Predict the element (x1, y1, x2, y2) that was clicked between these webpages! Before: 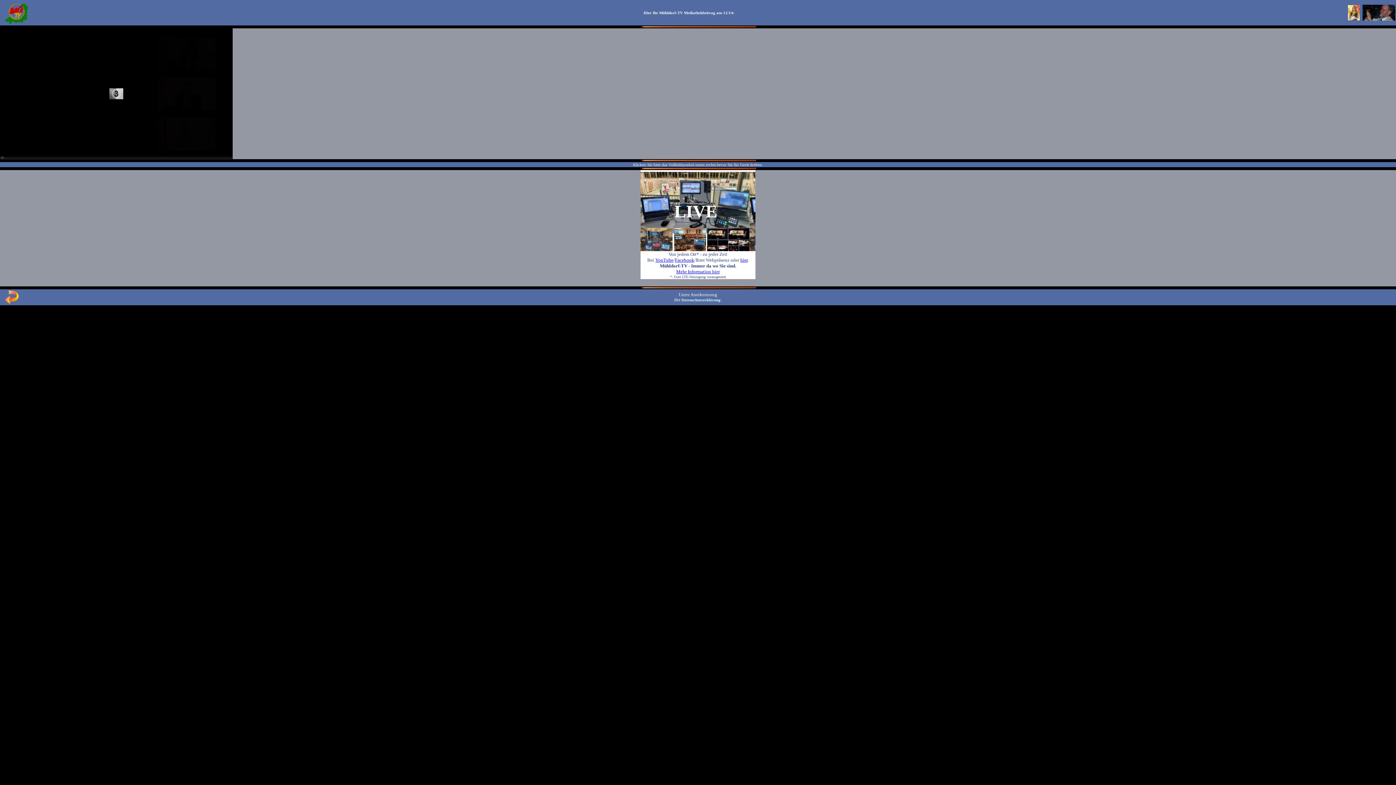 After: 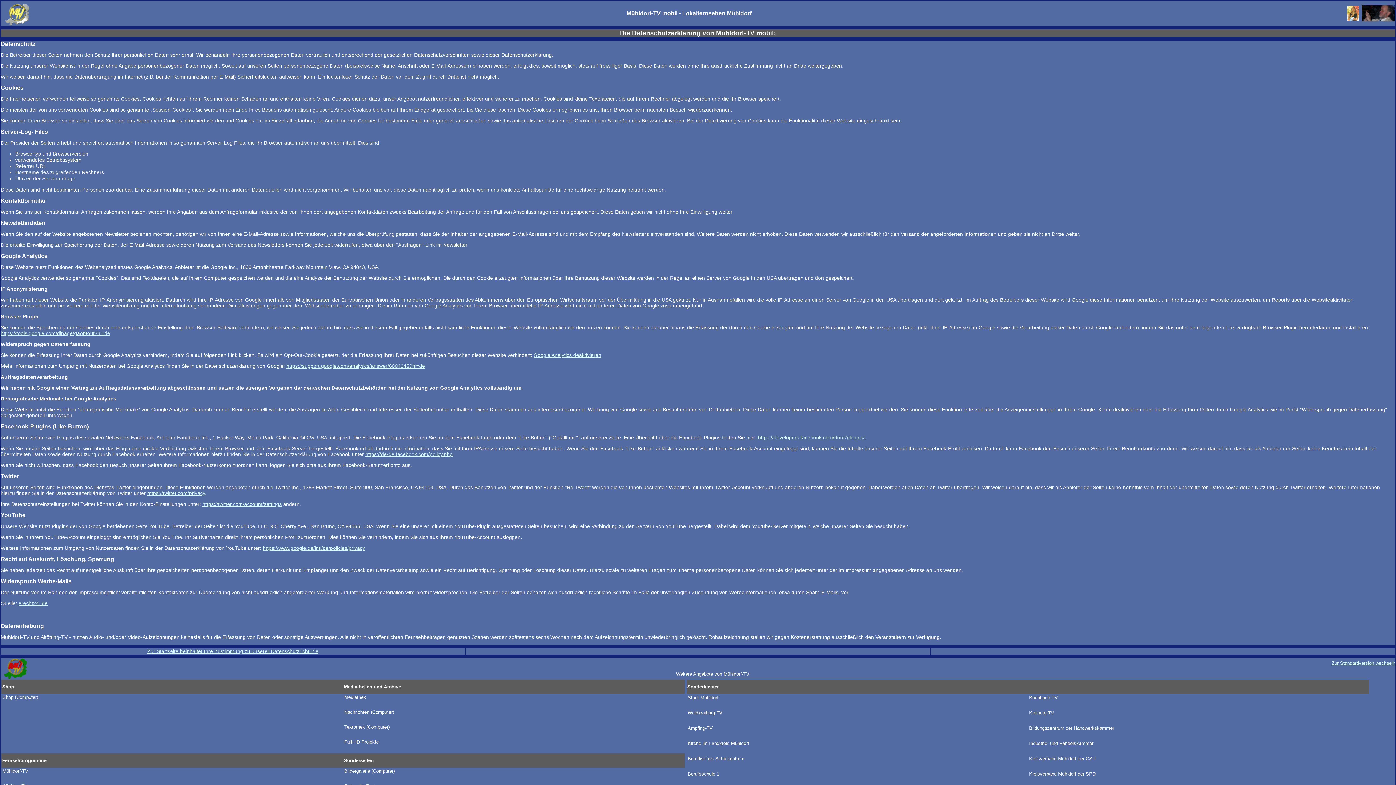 Action: bbox: (681, 297, 720, 302) label: Datenschutzerklärung